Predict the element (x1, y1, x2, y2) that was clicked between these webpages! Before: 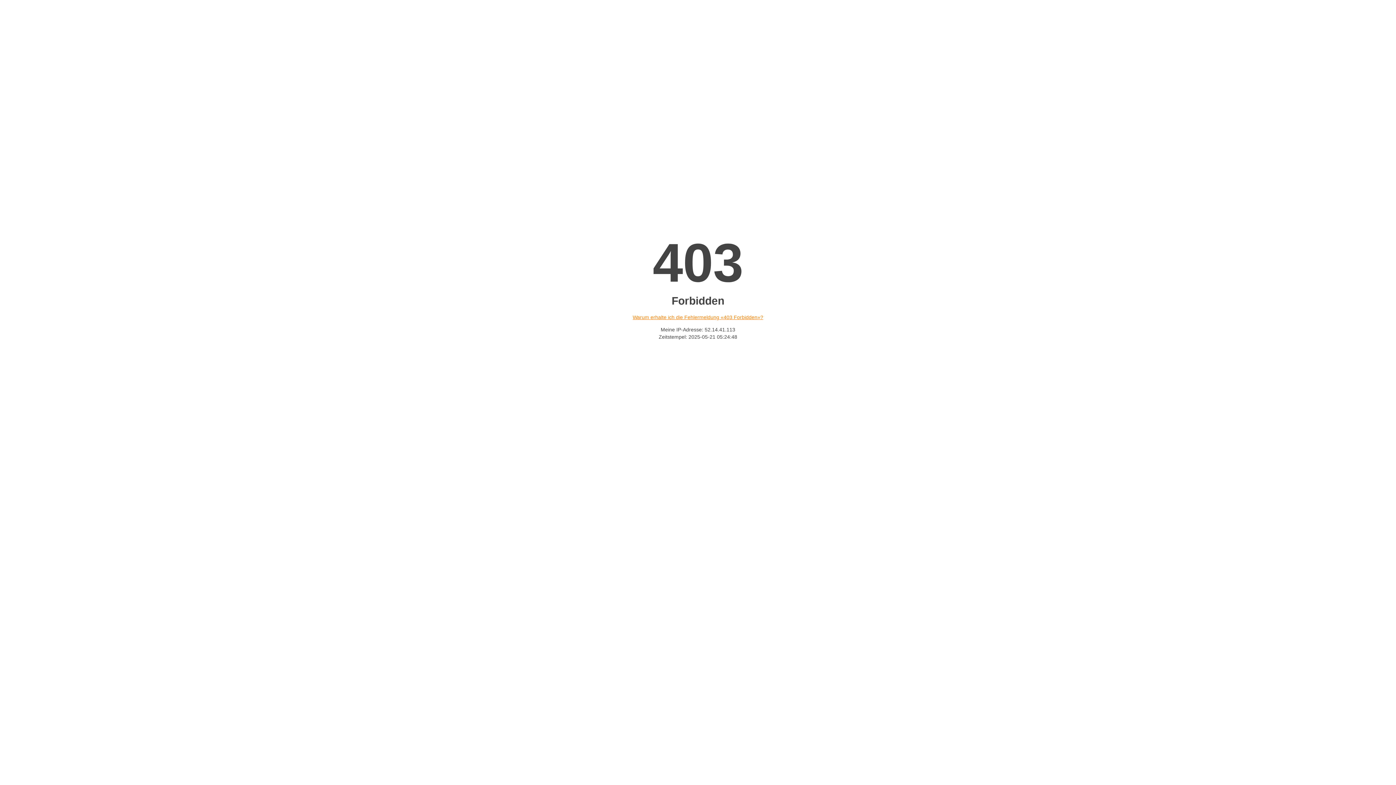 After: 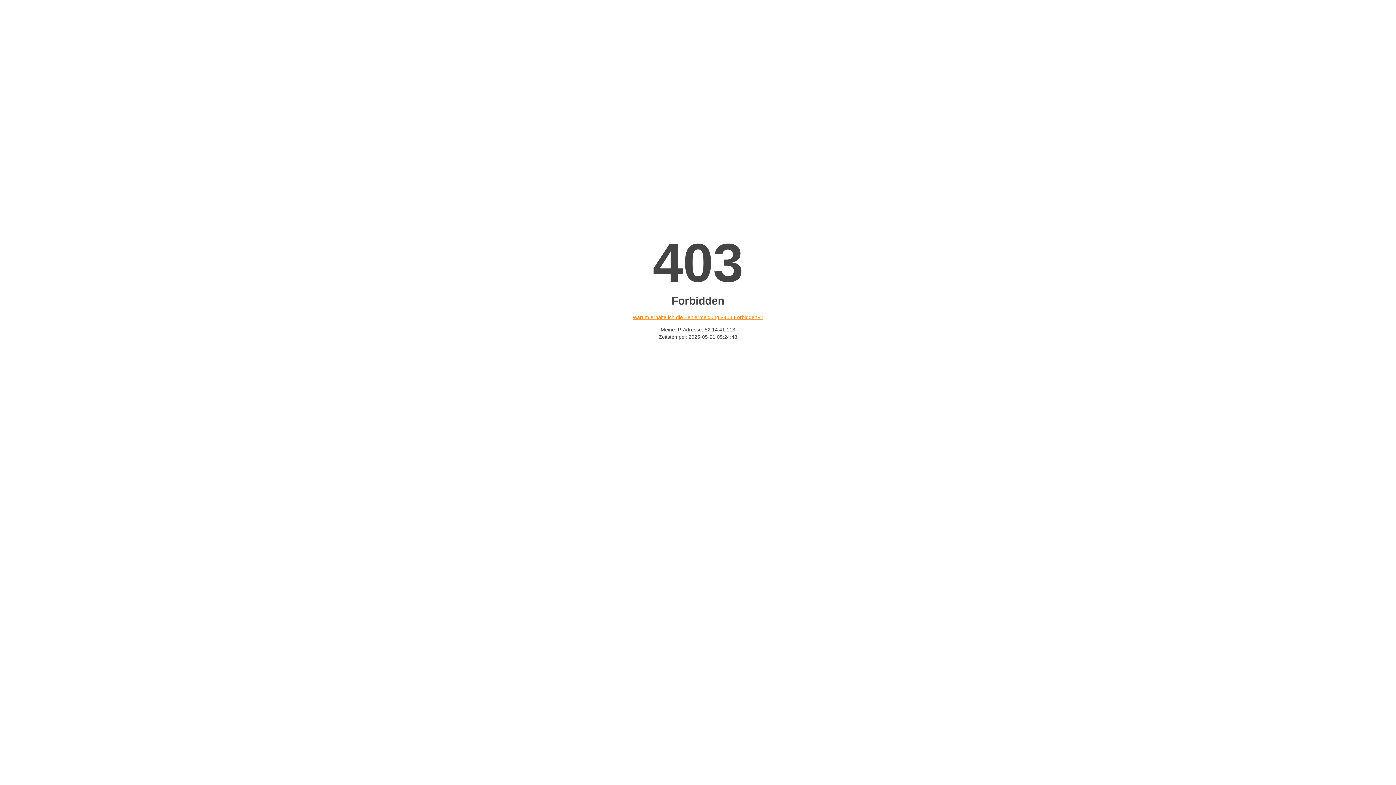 Action: bbox: (632, 314, 763, 320) label: Warum erhalte ich die Fehlermeldung «403 Forbidden»?